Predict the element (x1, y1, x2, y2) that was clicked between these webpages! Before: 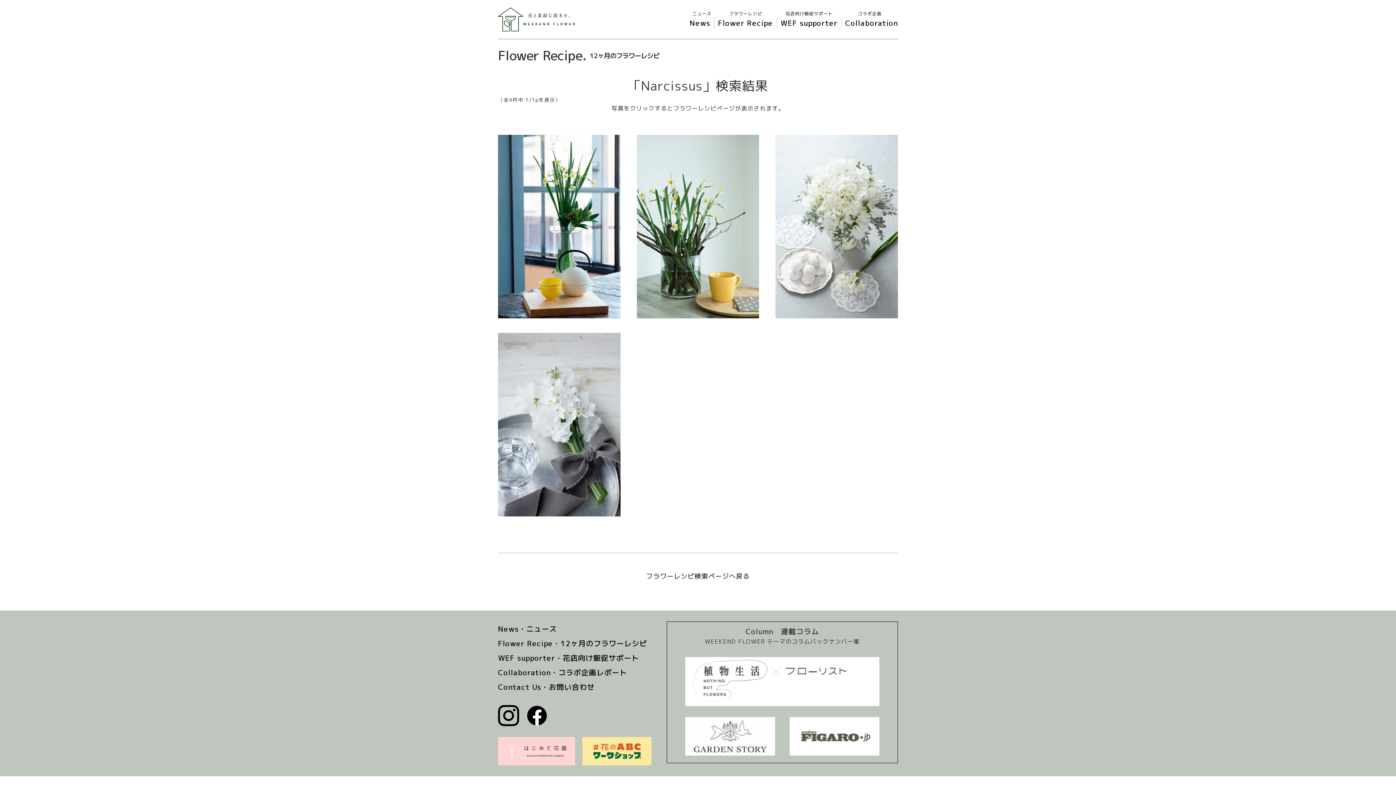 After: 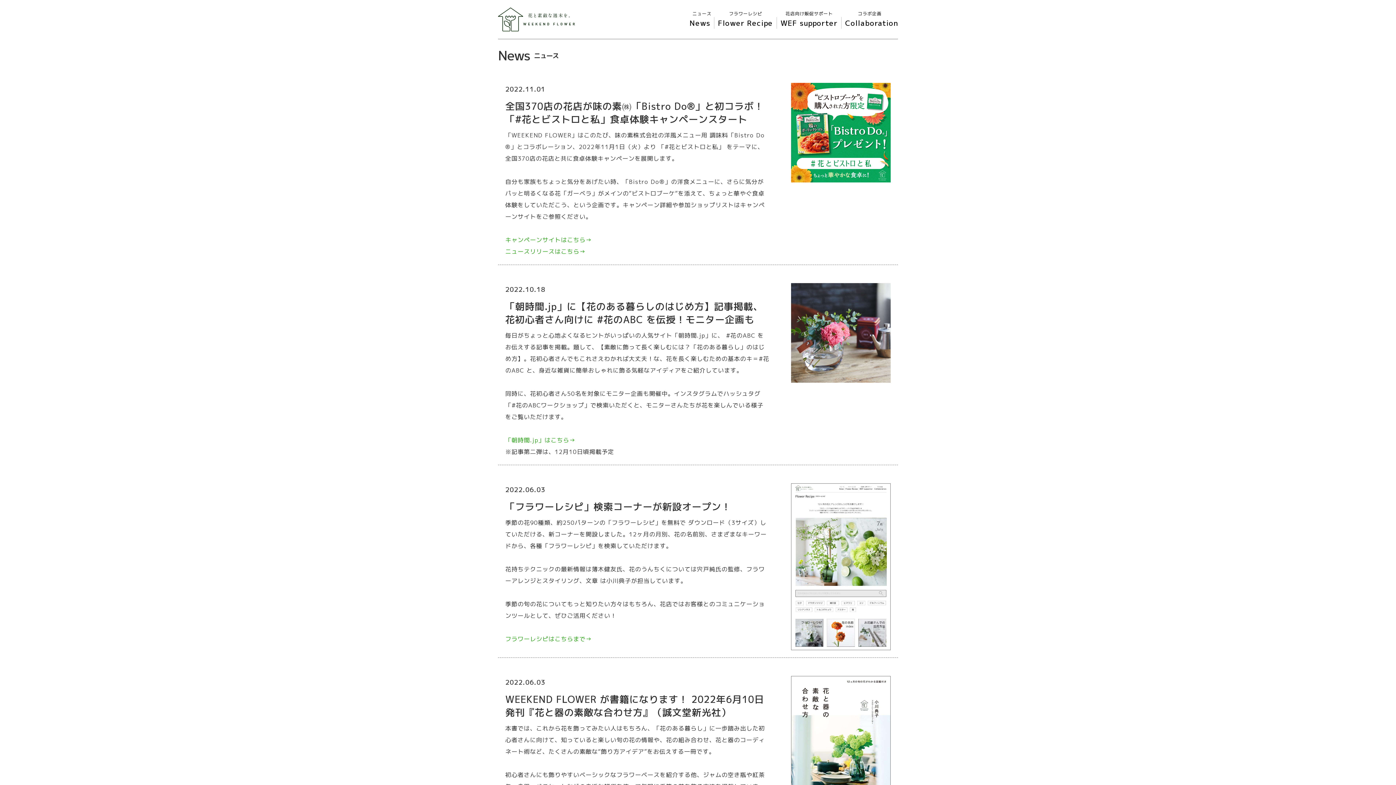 Action: bbox: (689, 10, 714, 28) label: ニュース

News